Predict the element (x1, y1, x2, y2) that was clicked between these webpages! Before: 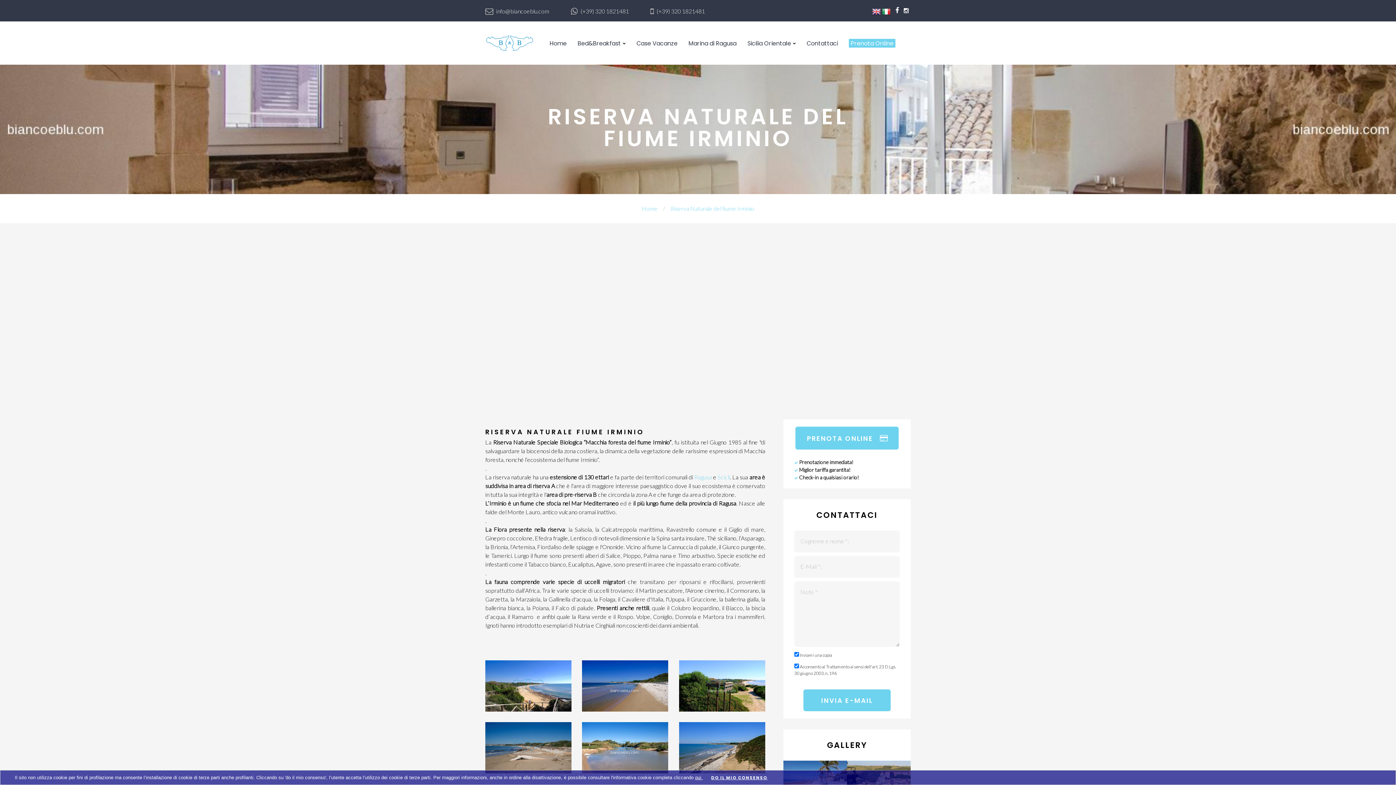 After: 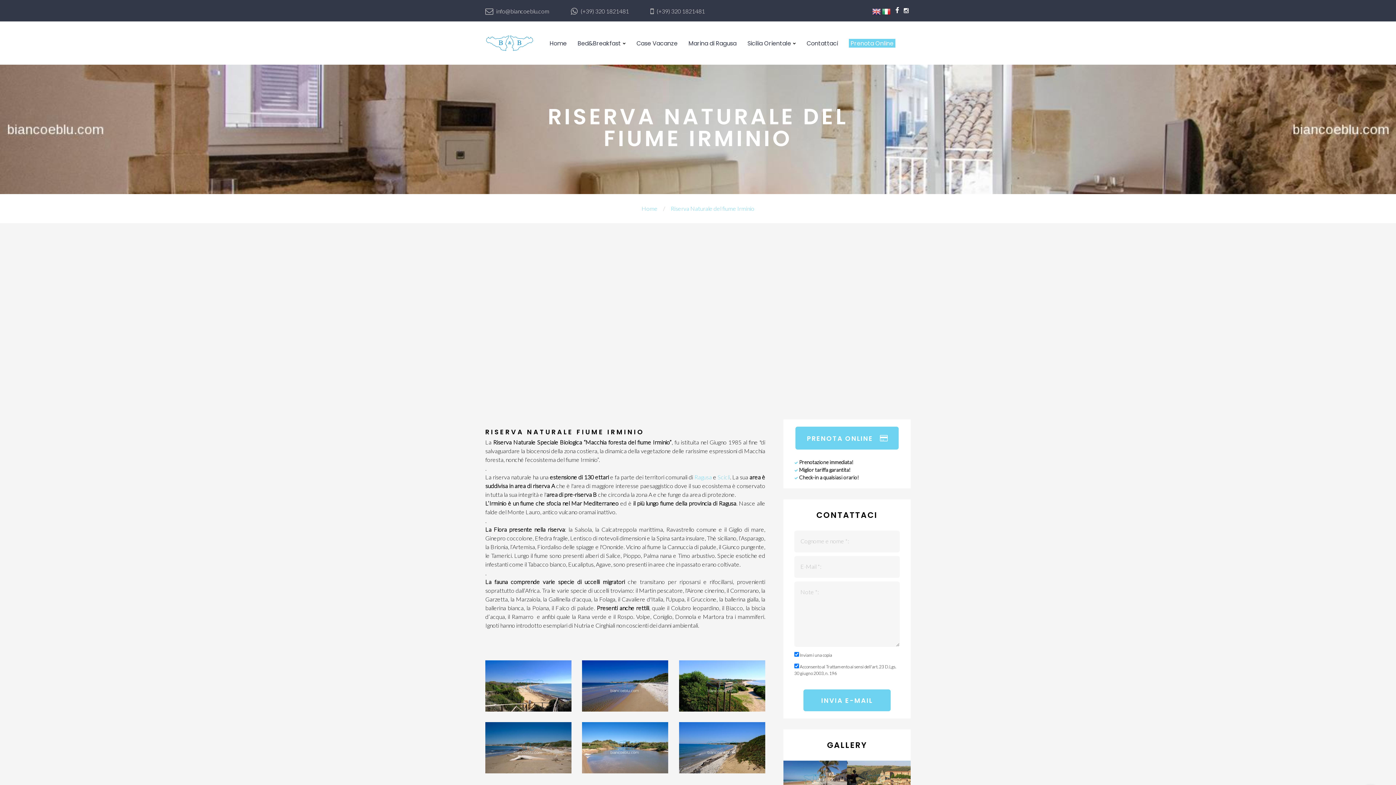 Action: bbox: (704, 775, 767, 781) label: DO IL MIO CONSENSO